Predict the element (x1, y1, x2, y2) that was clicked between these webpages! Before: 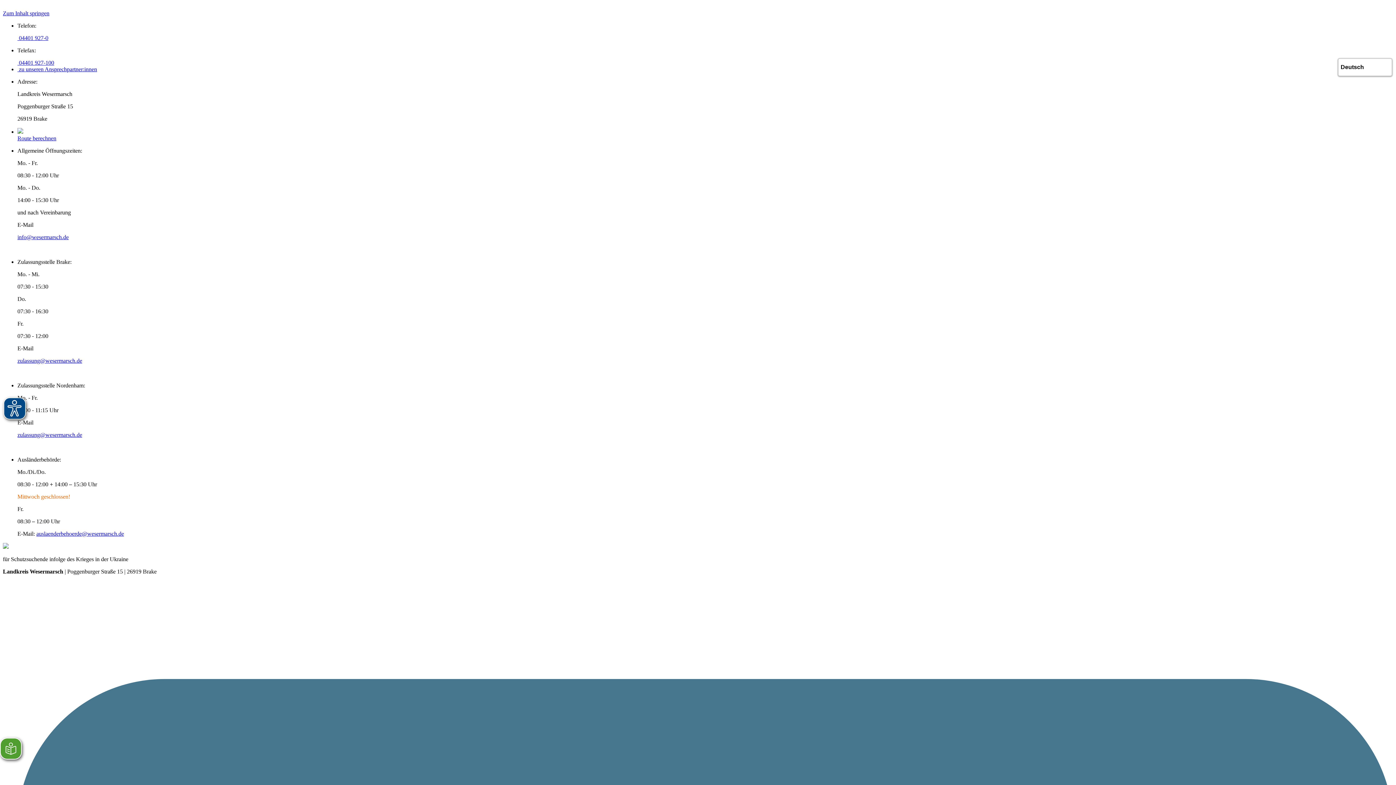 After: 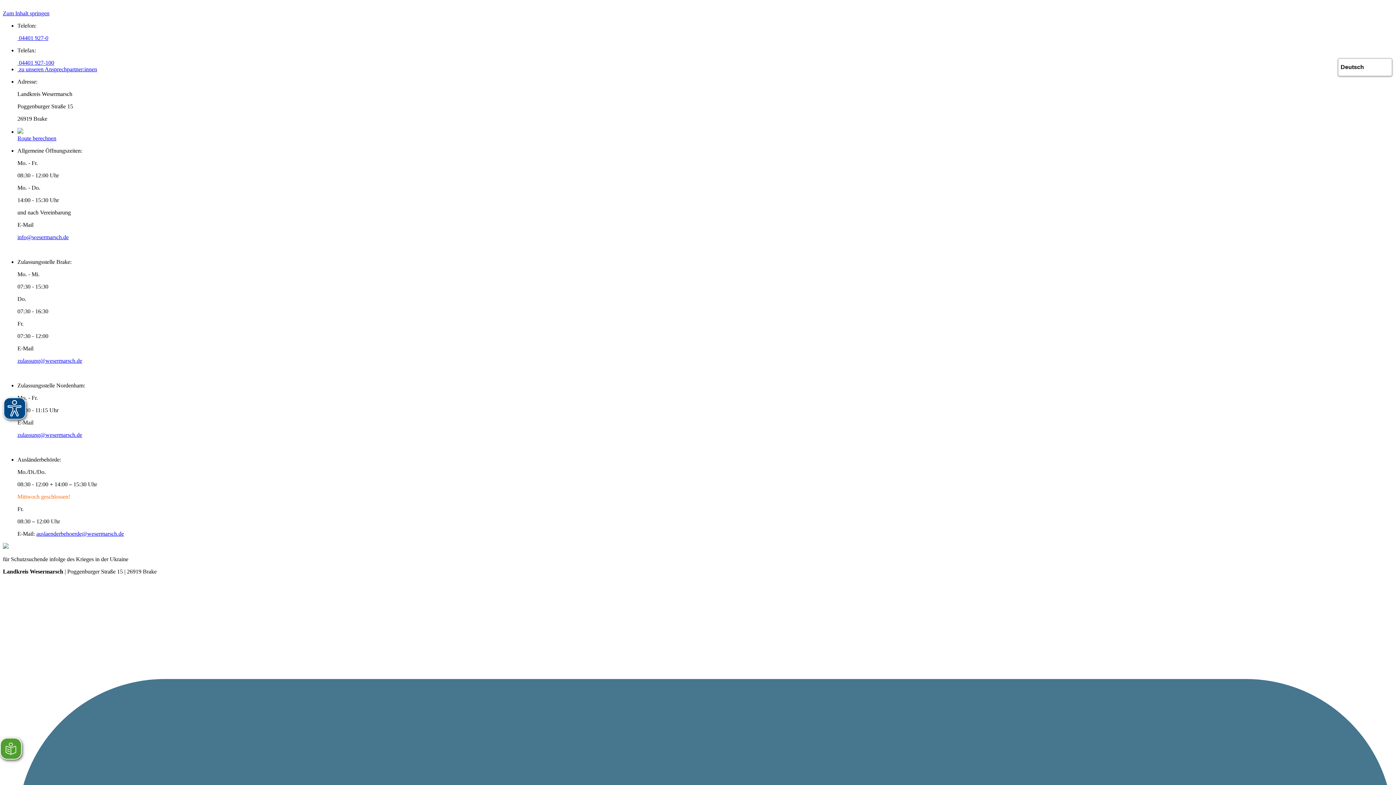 Action: label: info@wesermarsch.de bbox: (17, 234, 68, 240)